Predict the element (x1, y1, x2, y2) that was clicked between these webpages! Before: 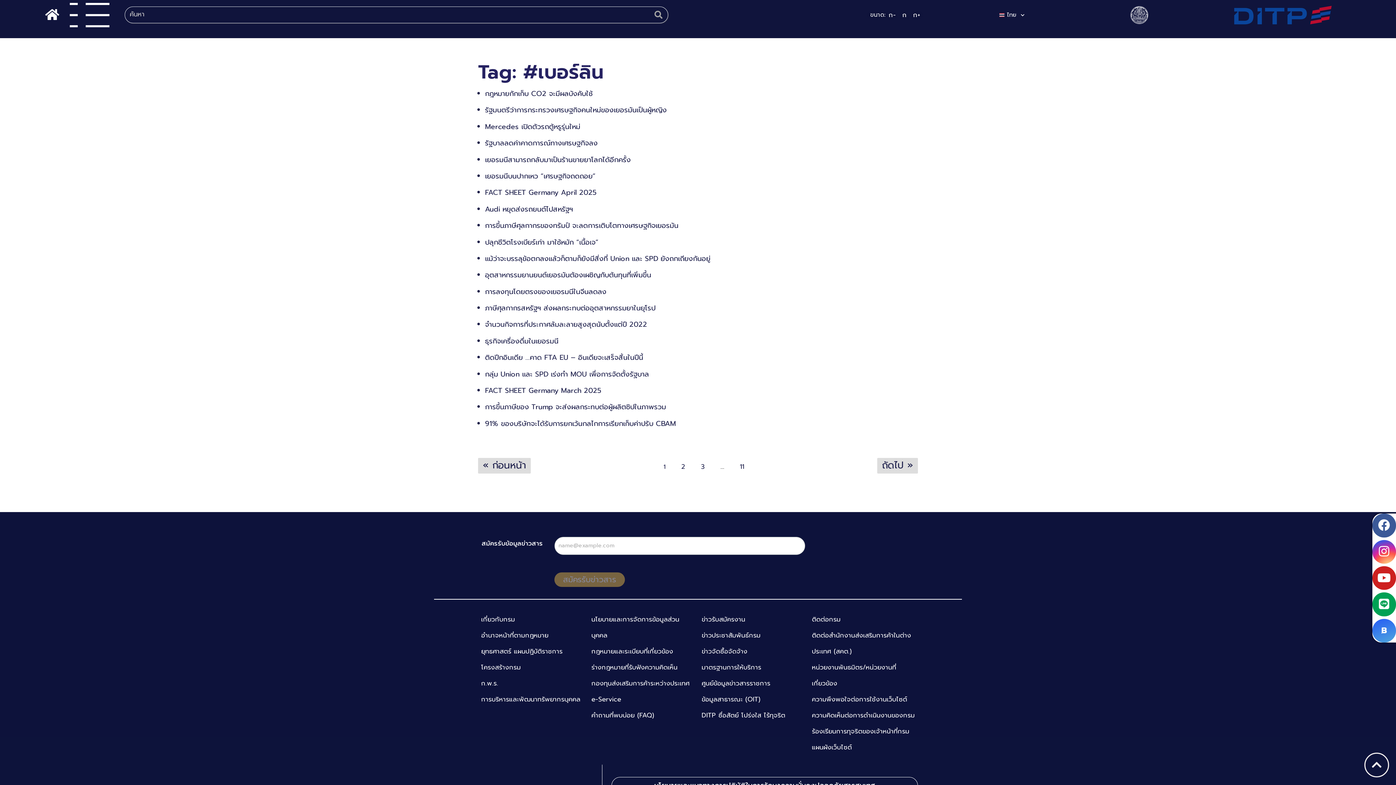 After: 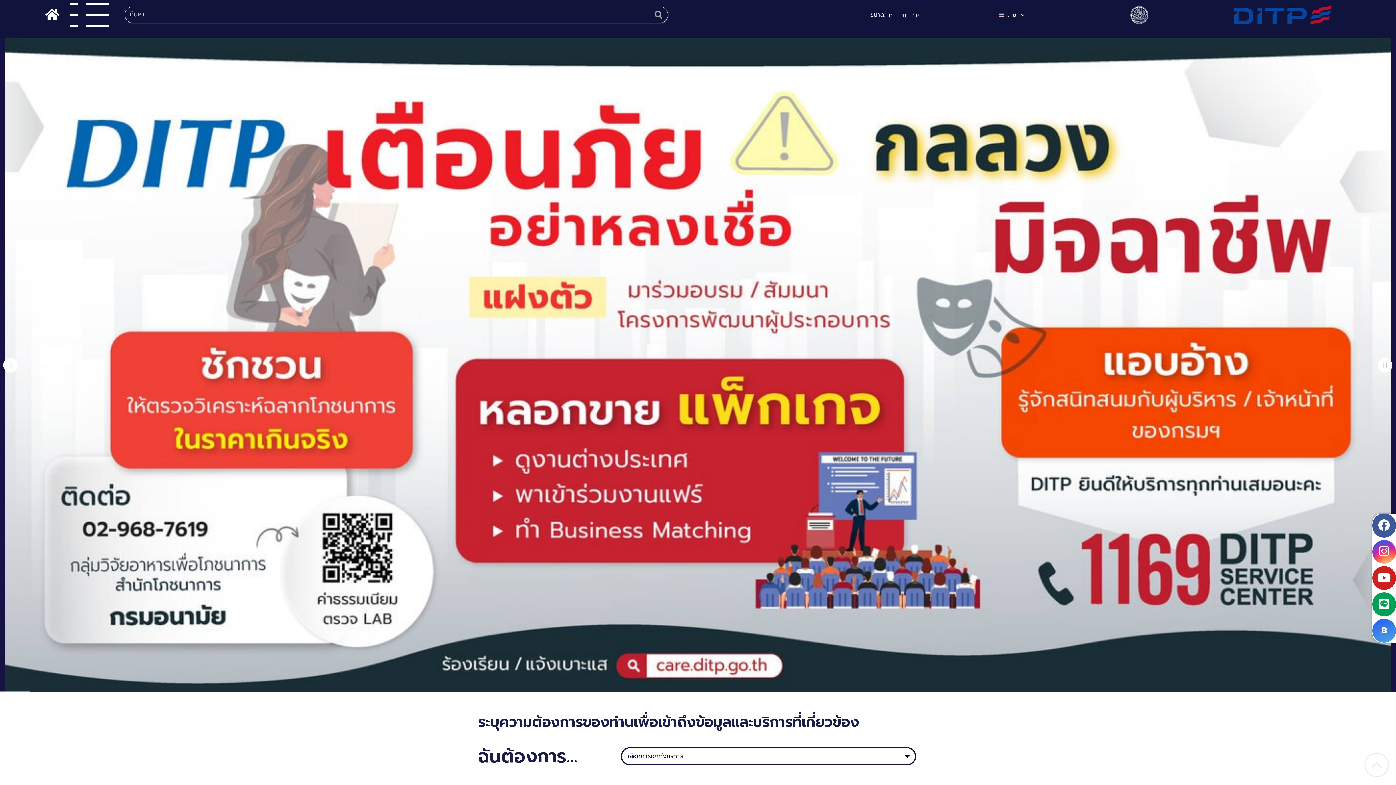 Action: bbox: (41, 7, 53, 18)